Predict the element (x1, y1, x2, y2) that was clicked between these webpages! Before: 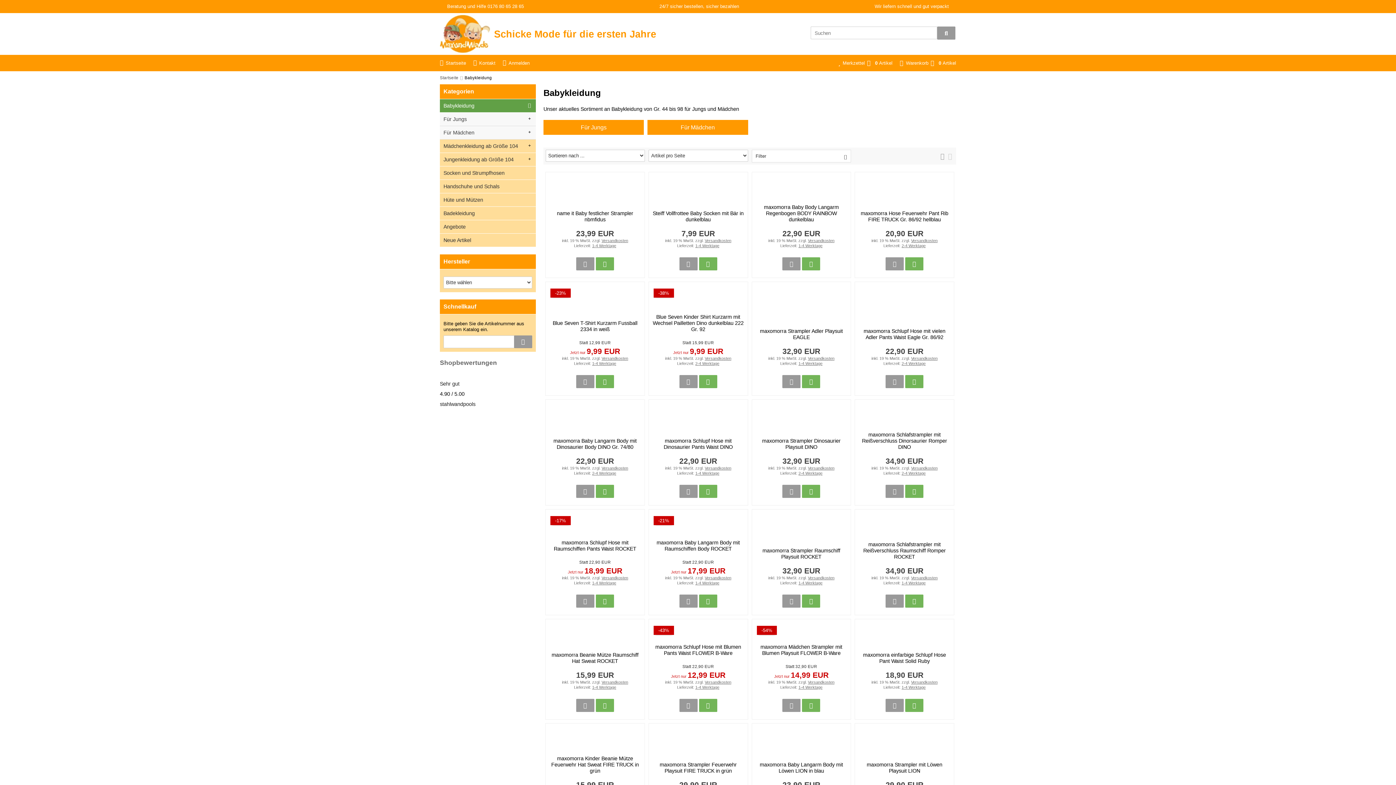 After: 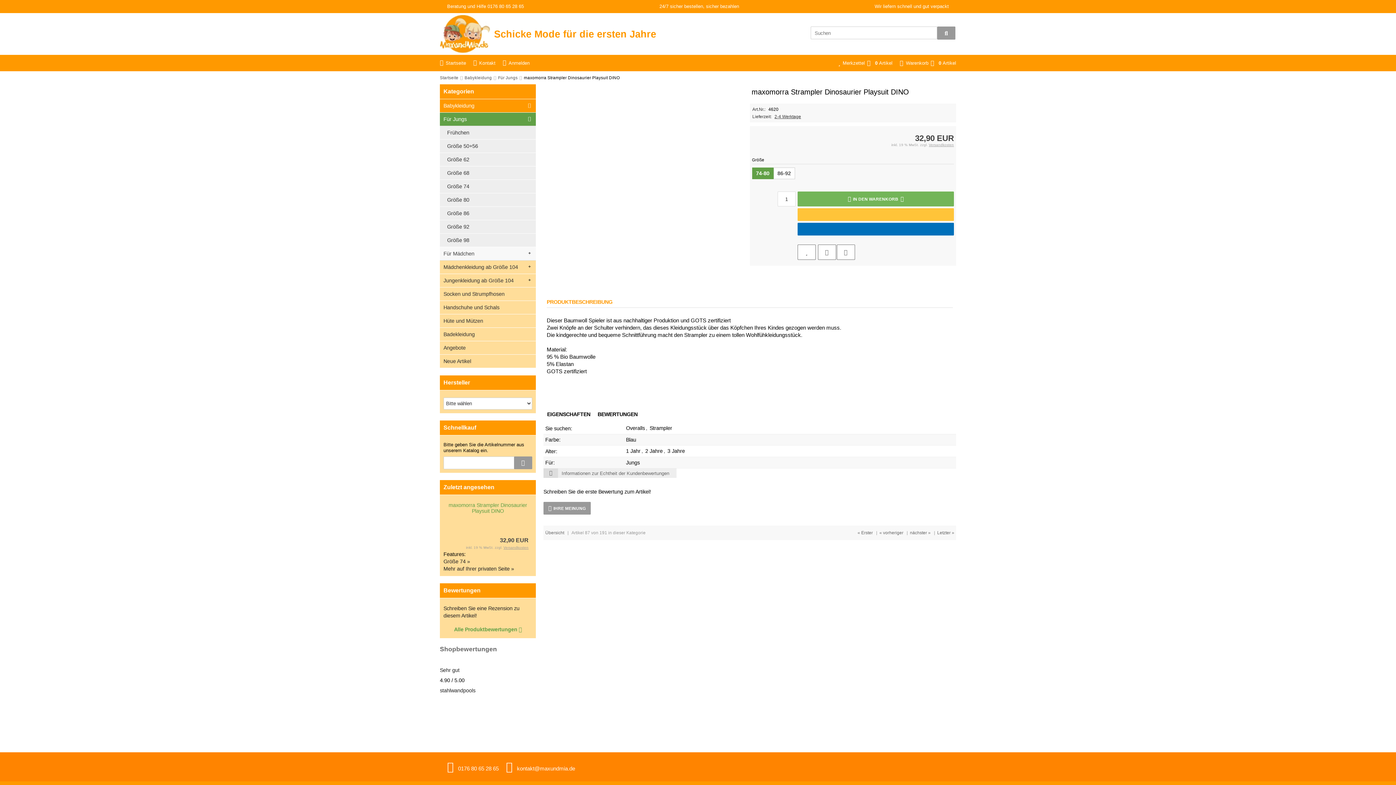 Action: bbox: (755, 415, 847, 421)